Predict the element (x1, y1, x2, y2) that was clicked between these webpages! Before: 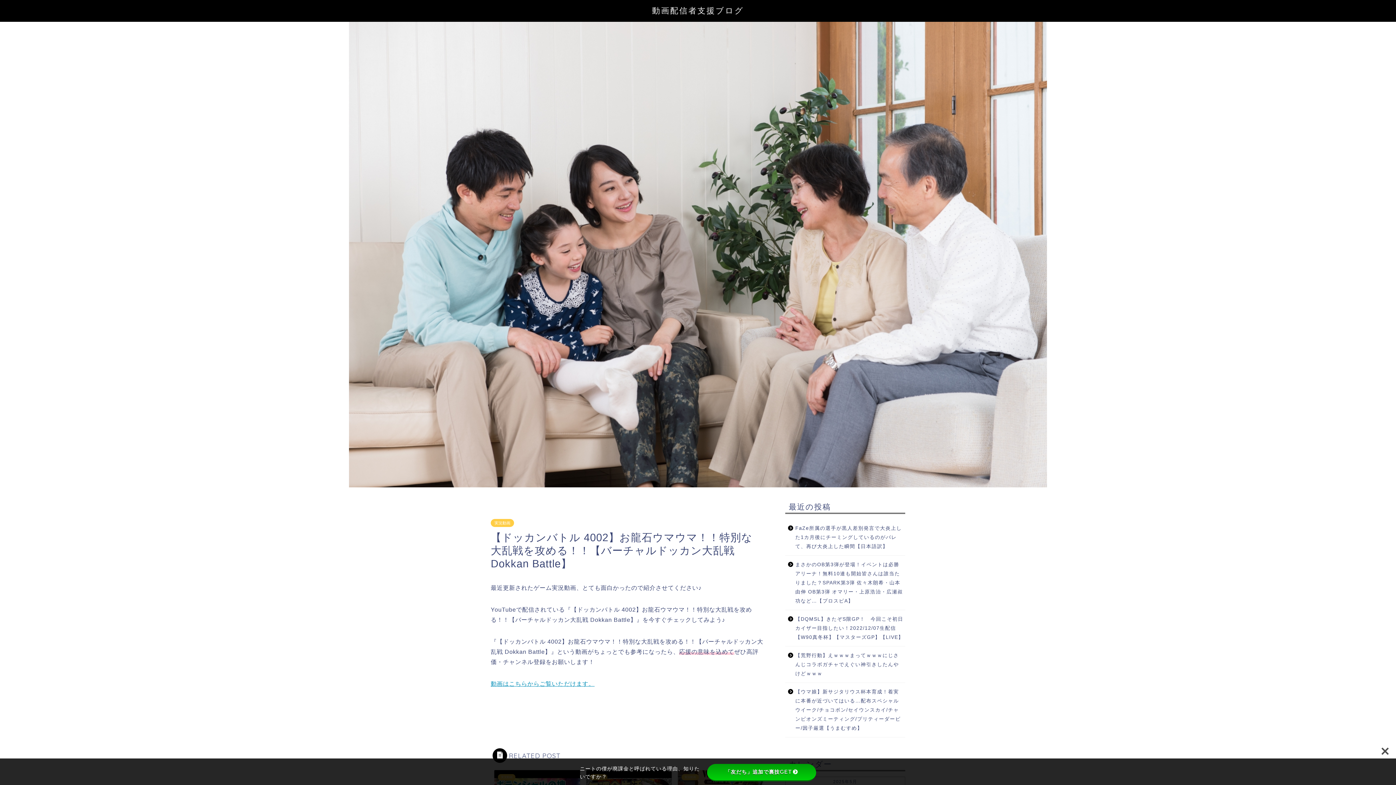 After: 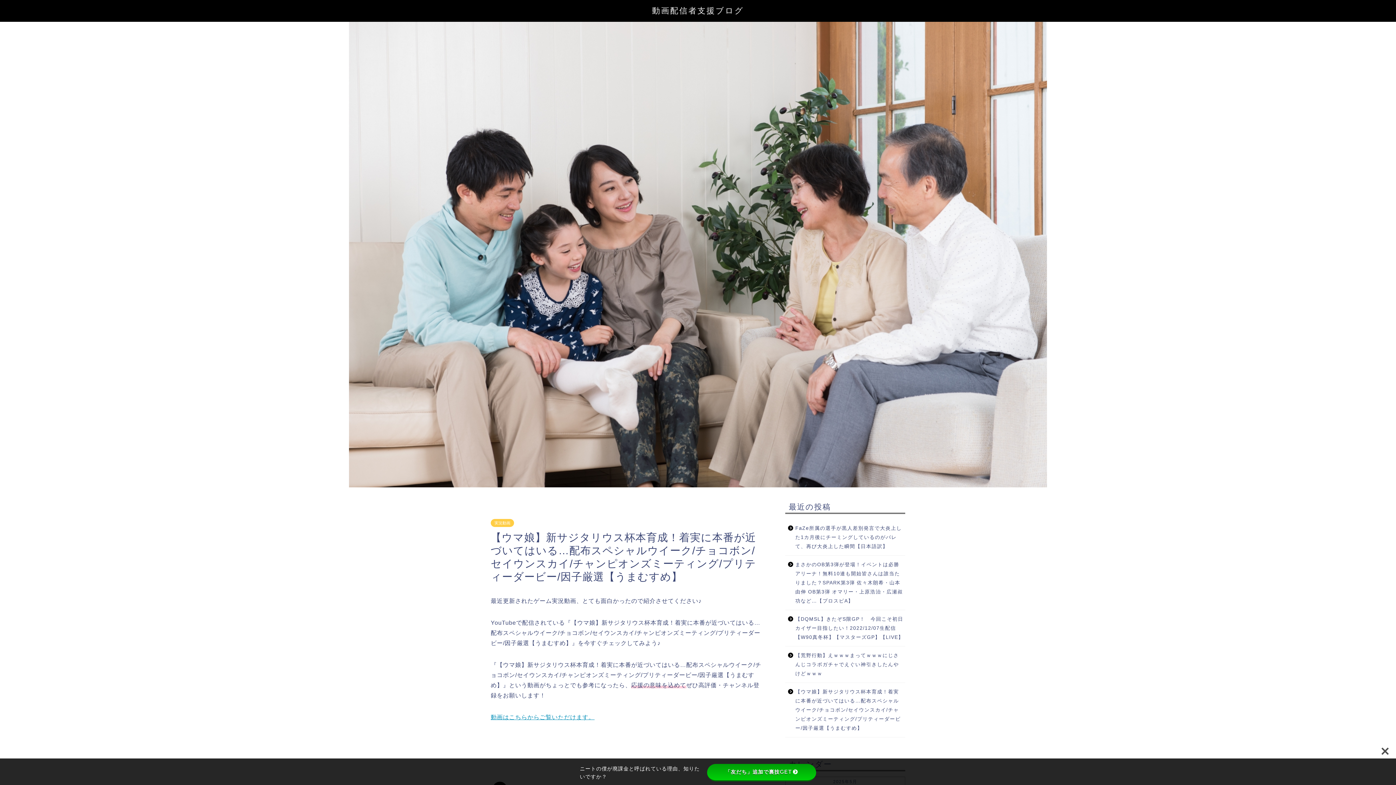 Action: label: 【ウマ娘】新サジタリウス杯本育成！着実に本番が近づいてはいる…配布スペシャルウイーク/チョコボン/セイウンスカイ/チャンピオンズミーティング/プリティーダービー/因子厳選【うまむすめ】 bbox: (785, 683, 904, 737)